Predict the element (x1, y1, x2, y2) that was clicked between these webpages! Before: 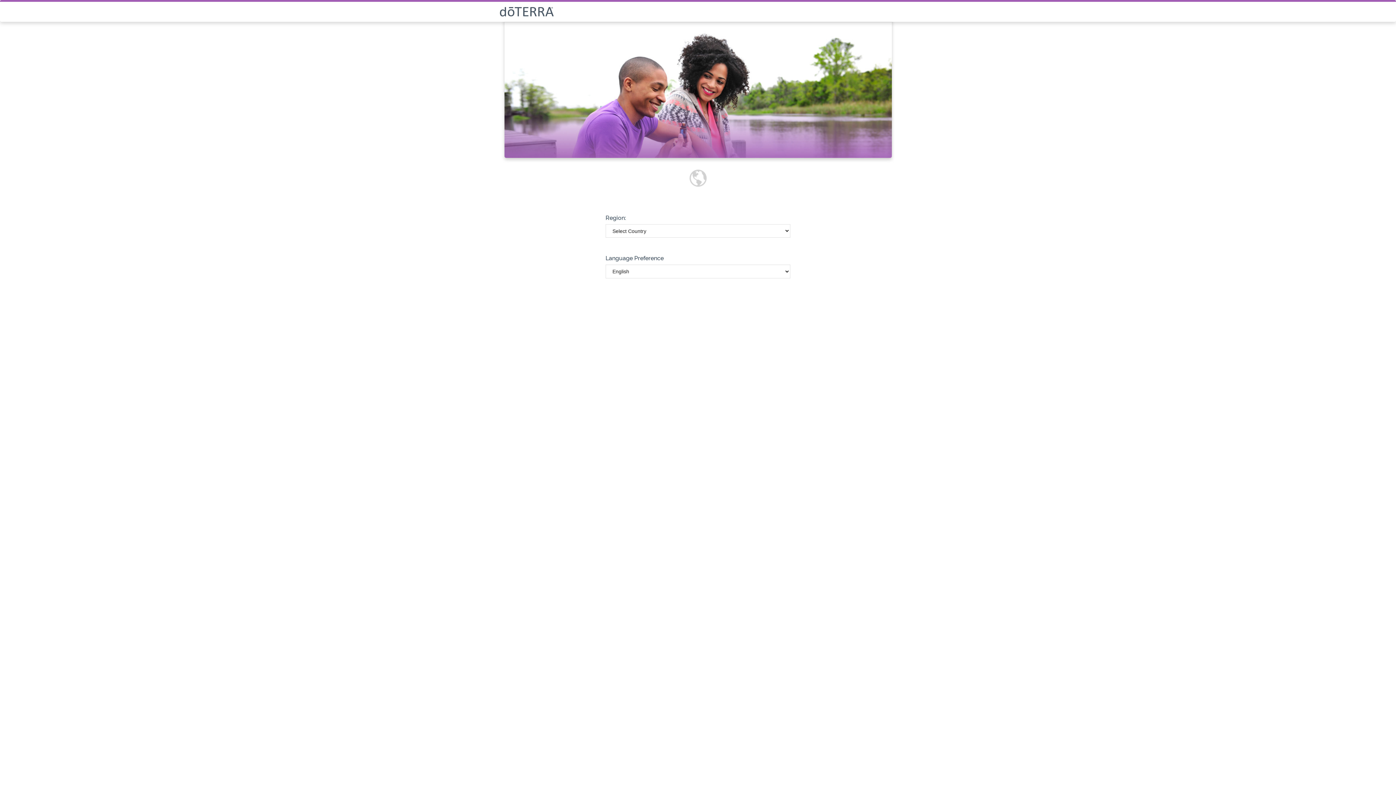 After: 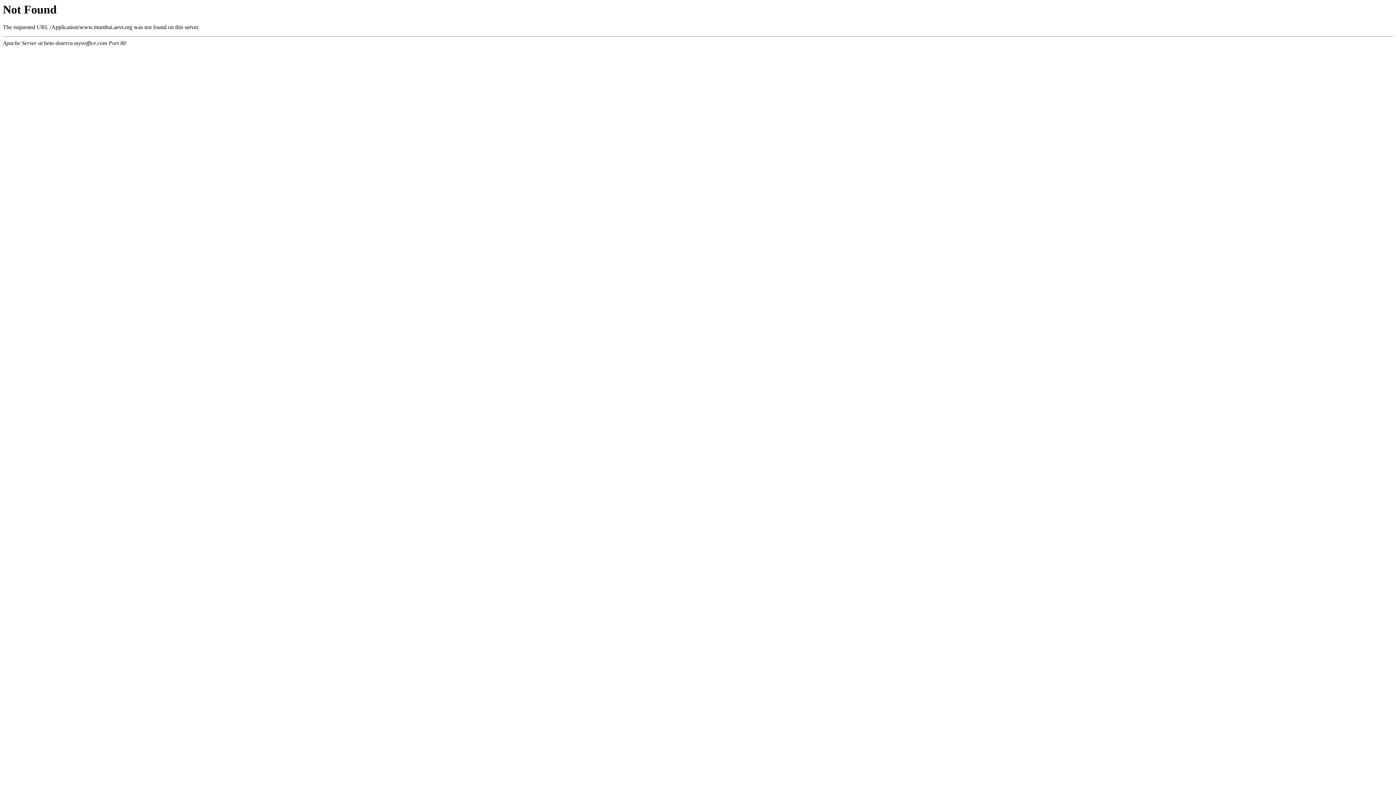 Action: bbox: (499, 6, 896, 16)